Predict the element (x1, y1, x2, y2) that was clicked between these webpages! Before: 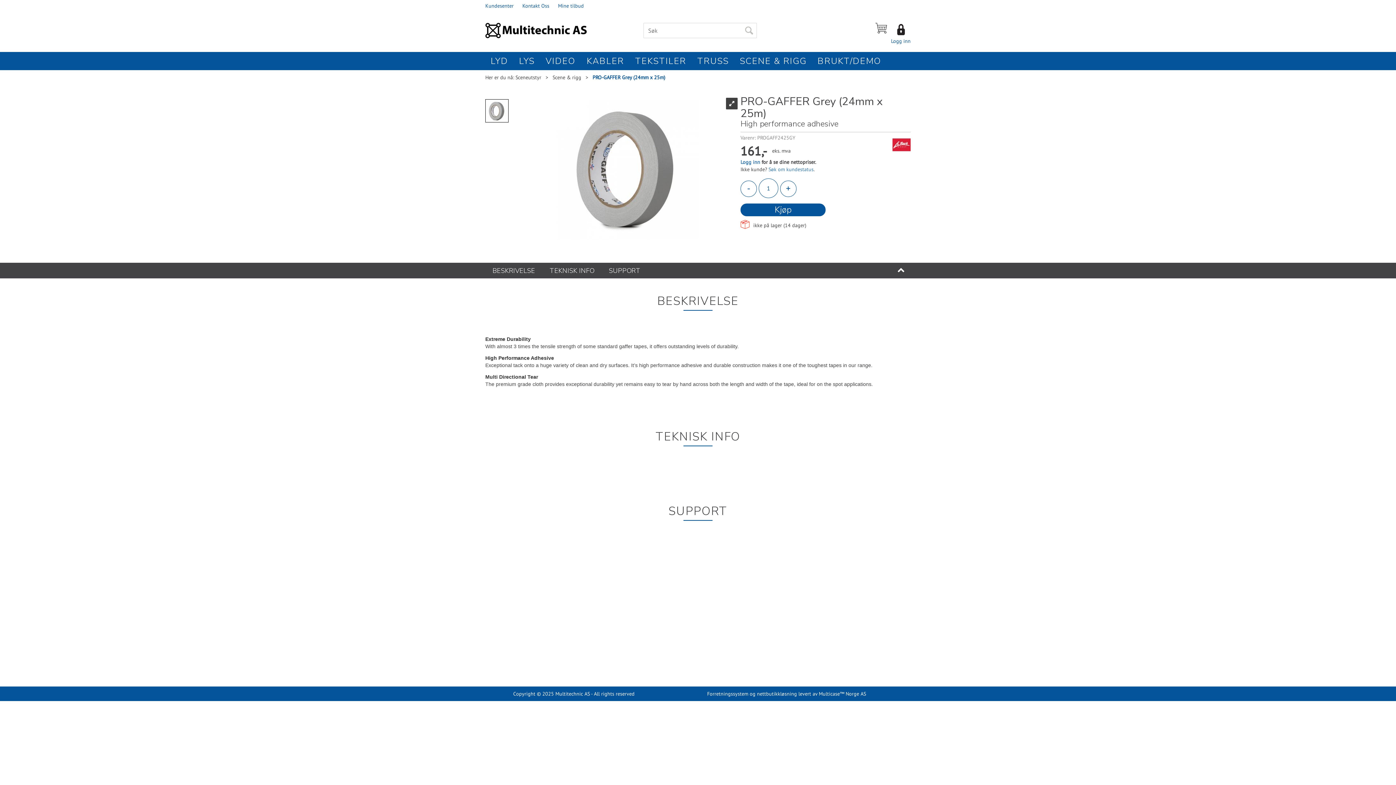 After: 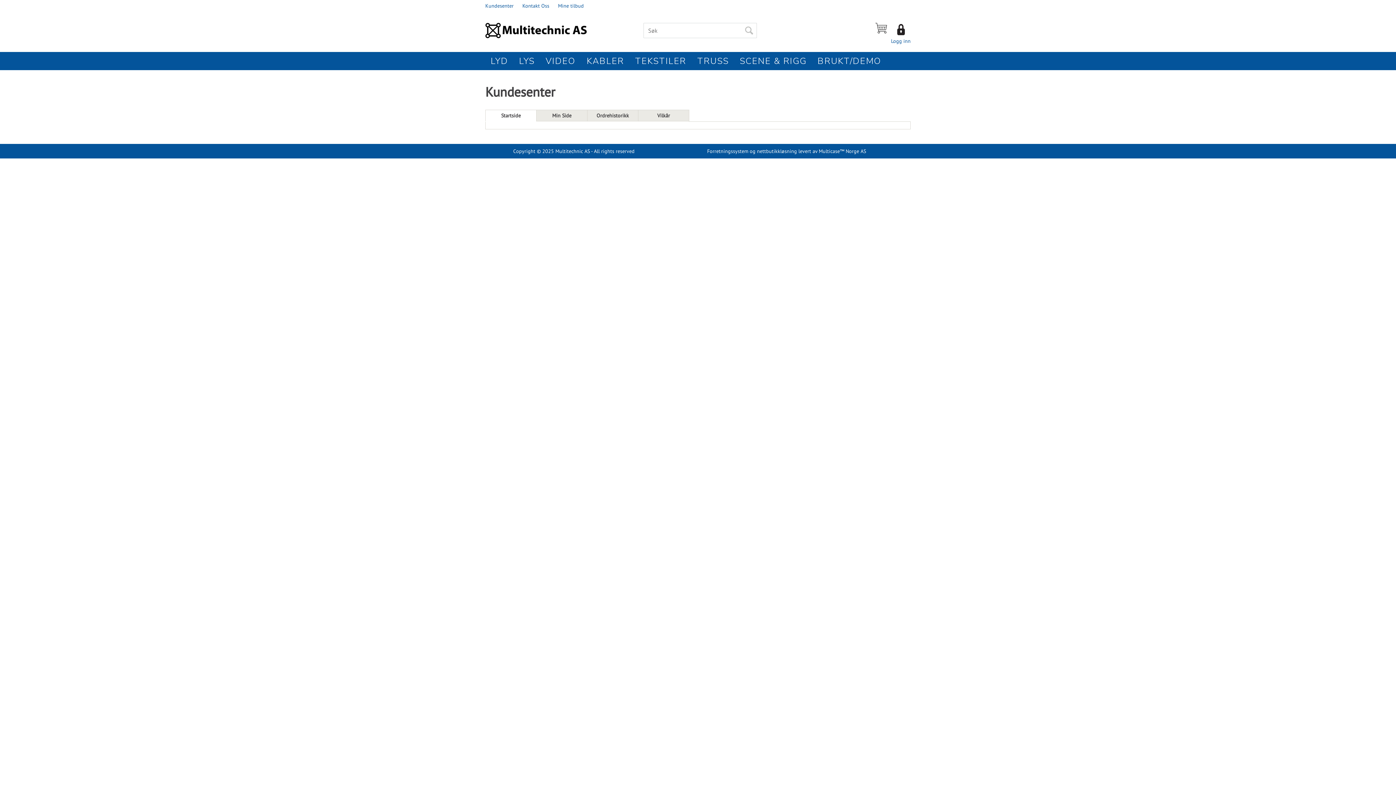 Action: bbox: (485, 2, 513, 9) label: Kundesenter